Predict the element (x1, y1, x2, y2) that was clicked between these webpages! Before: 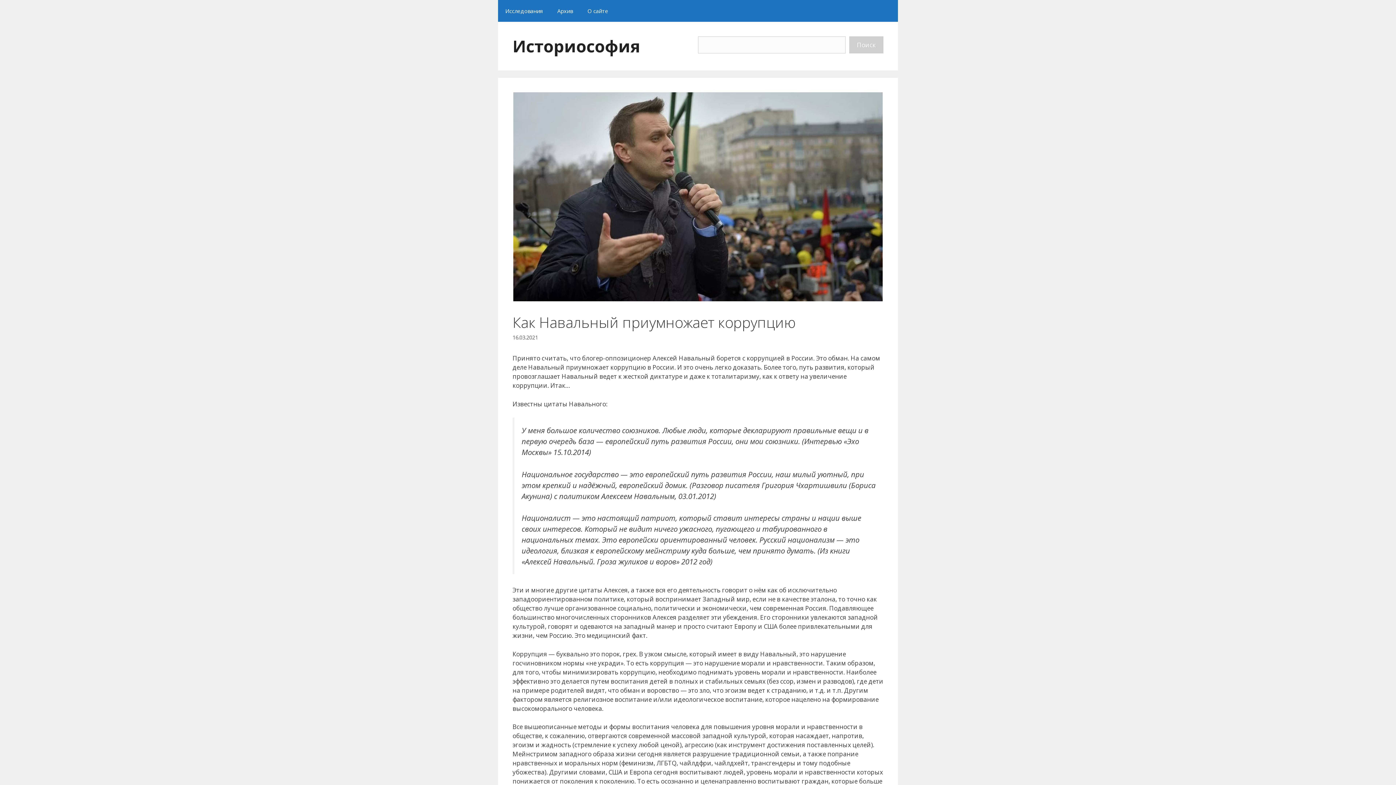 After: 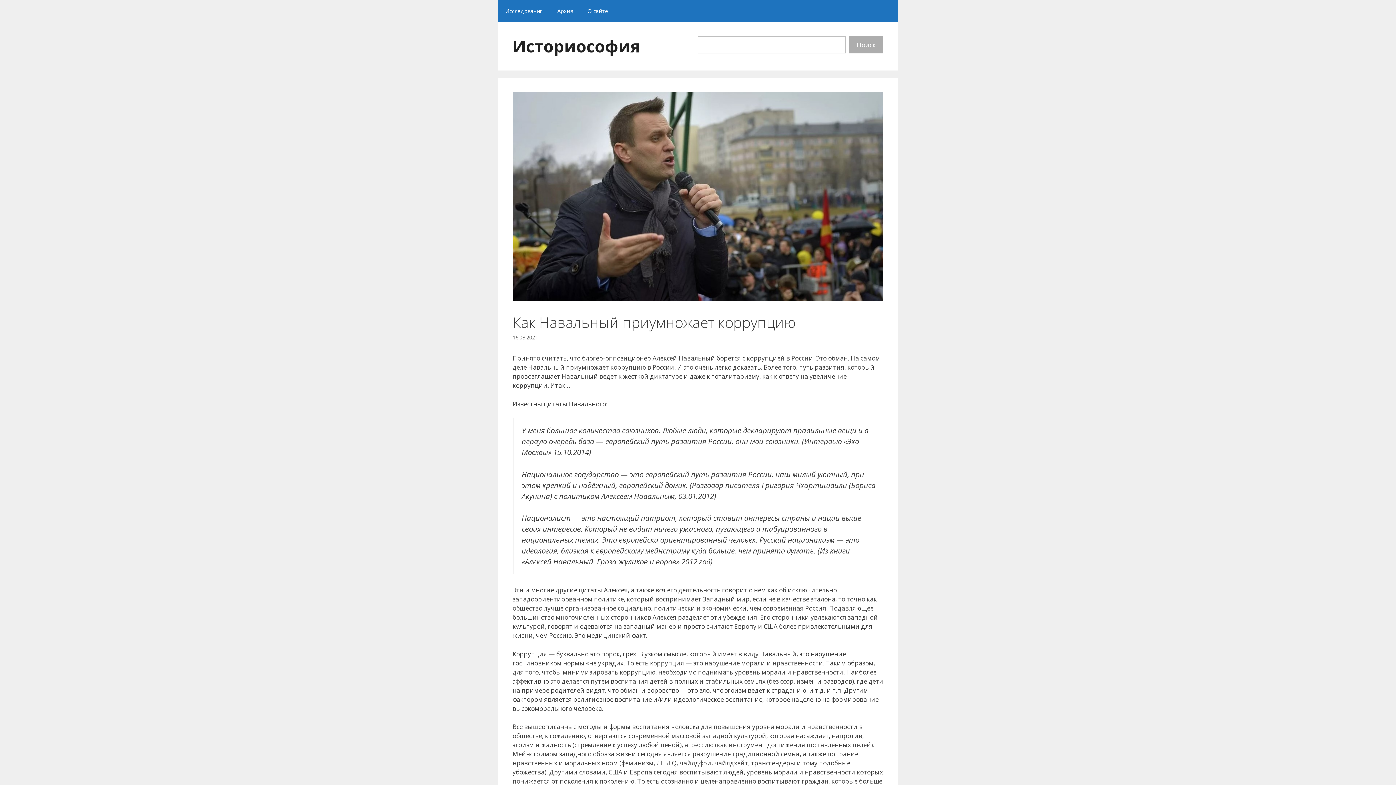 Action: bbox: (849, 36, 883, 53) label: Поиск